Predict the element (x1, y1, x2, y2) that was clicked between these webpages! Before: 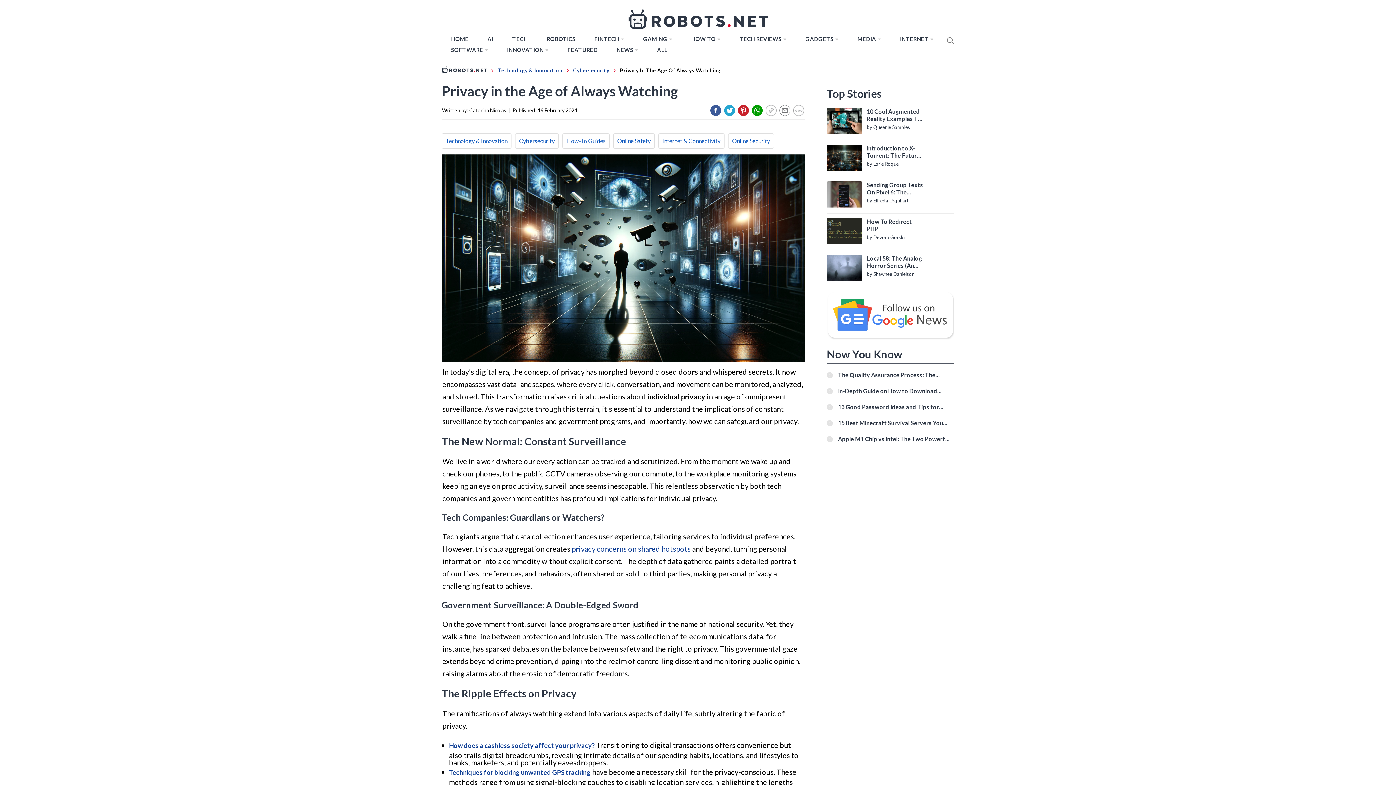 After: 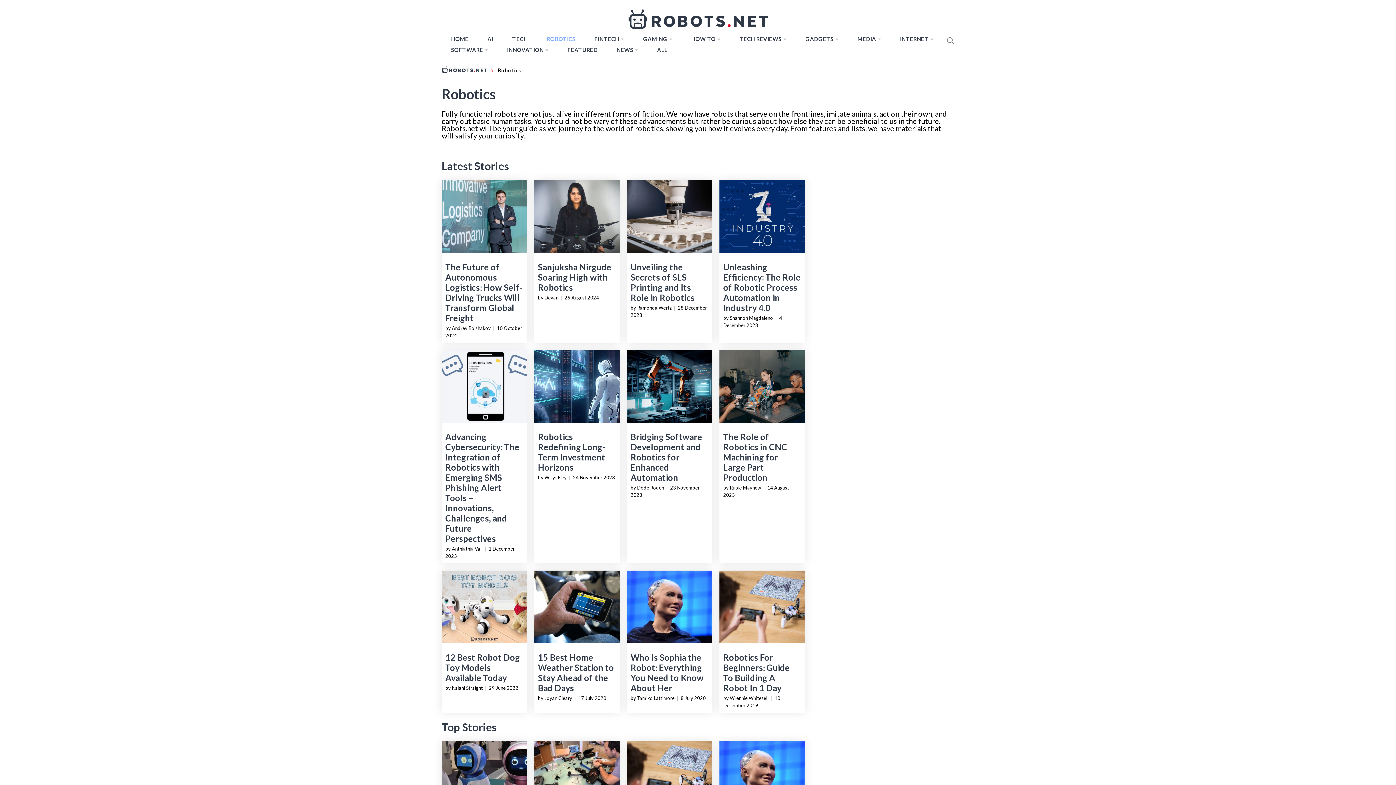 Action: label: ROBOTICS bbox: (543, 33, 579, 44)